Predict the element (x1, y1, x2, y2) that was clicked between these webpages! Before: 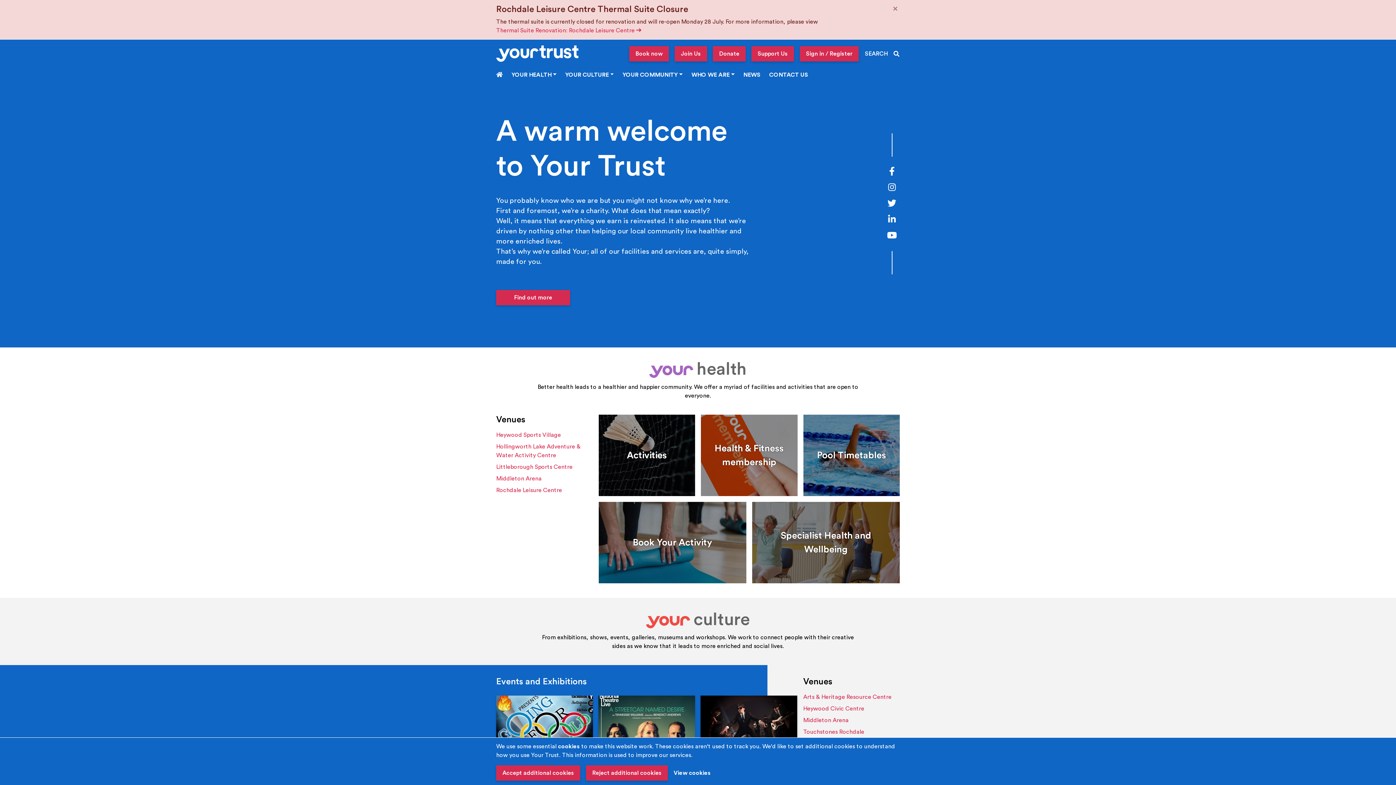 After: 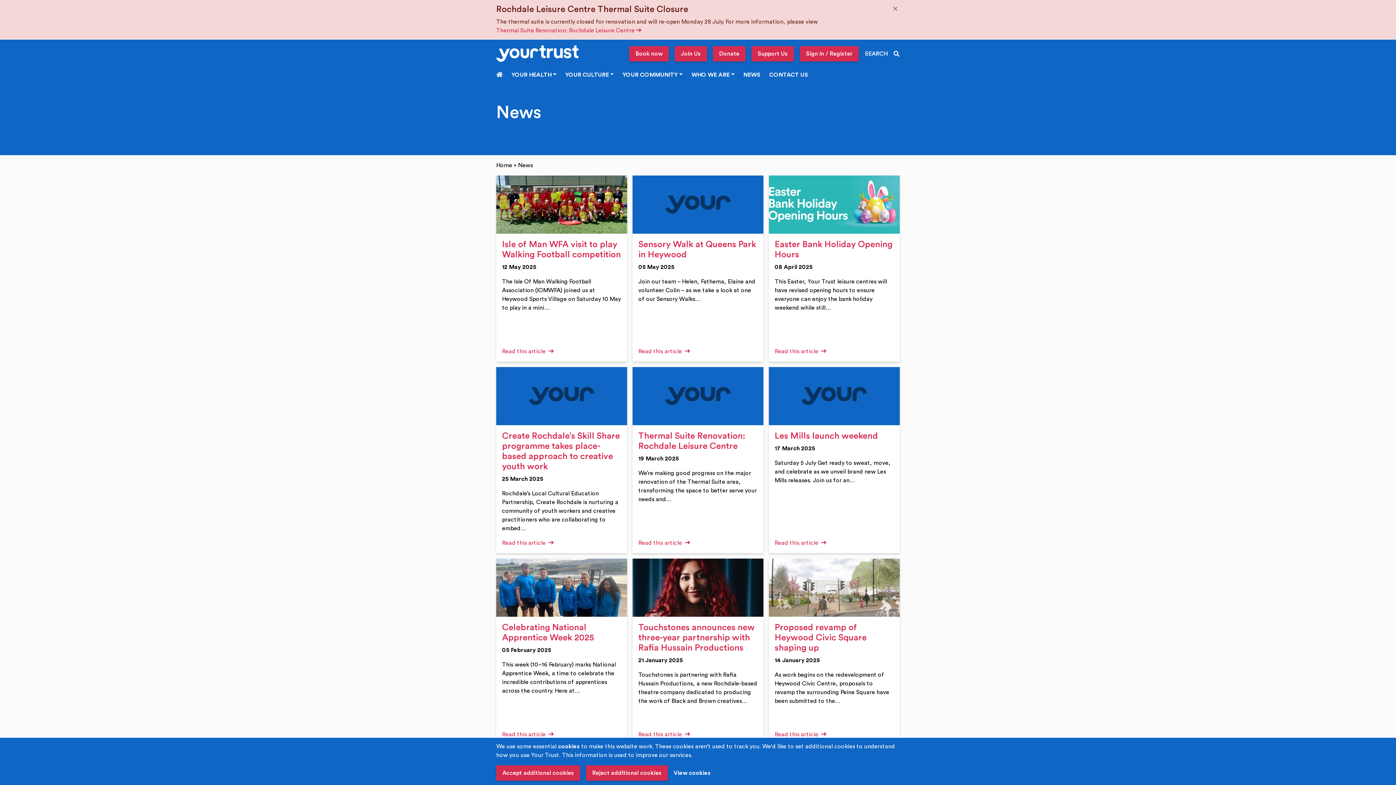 Action: bbox: (739, 67, 765, 82) label: NEWS